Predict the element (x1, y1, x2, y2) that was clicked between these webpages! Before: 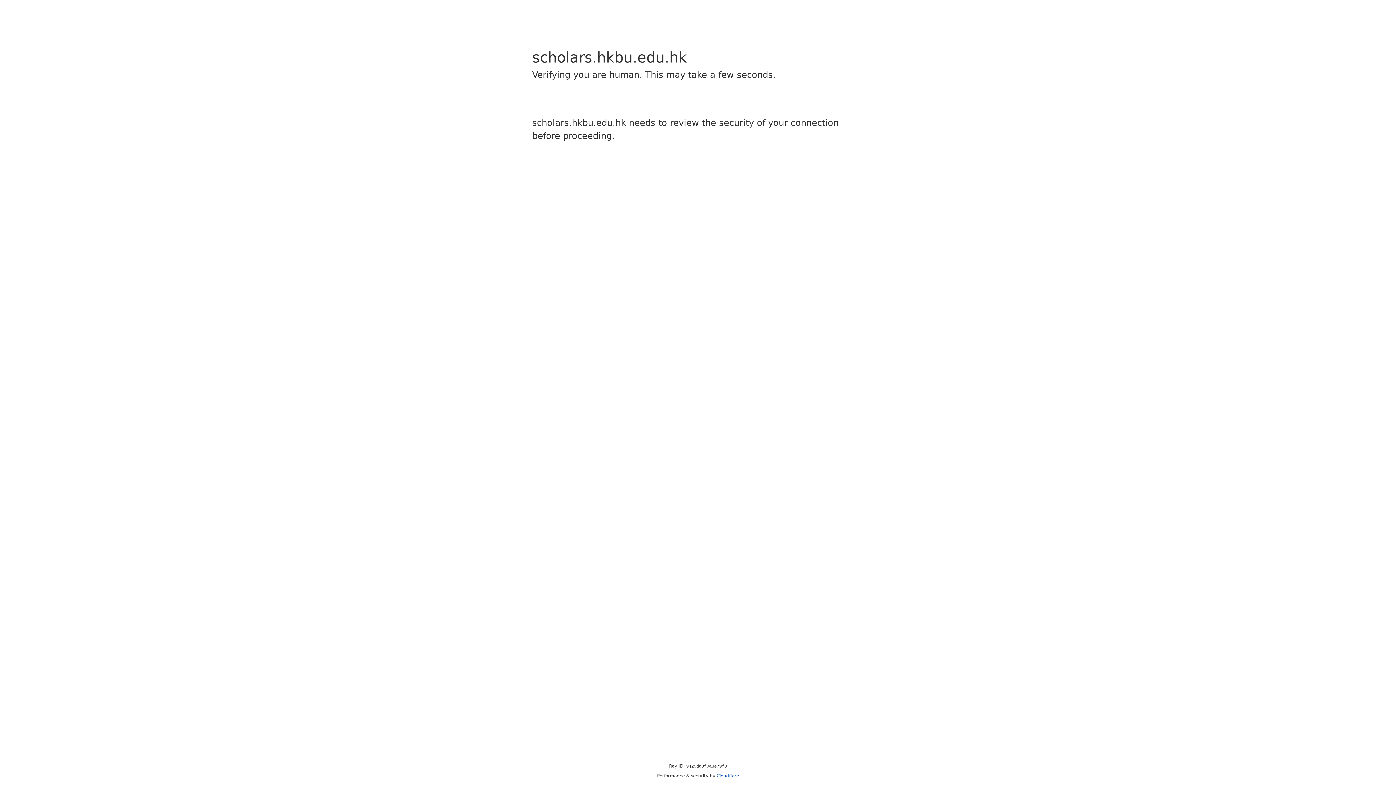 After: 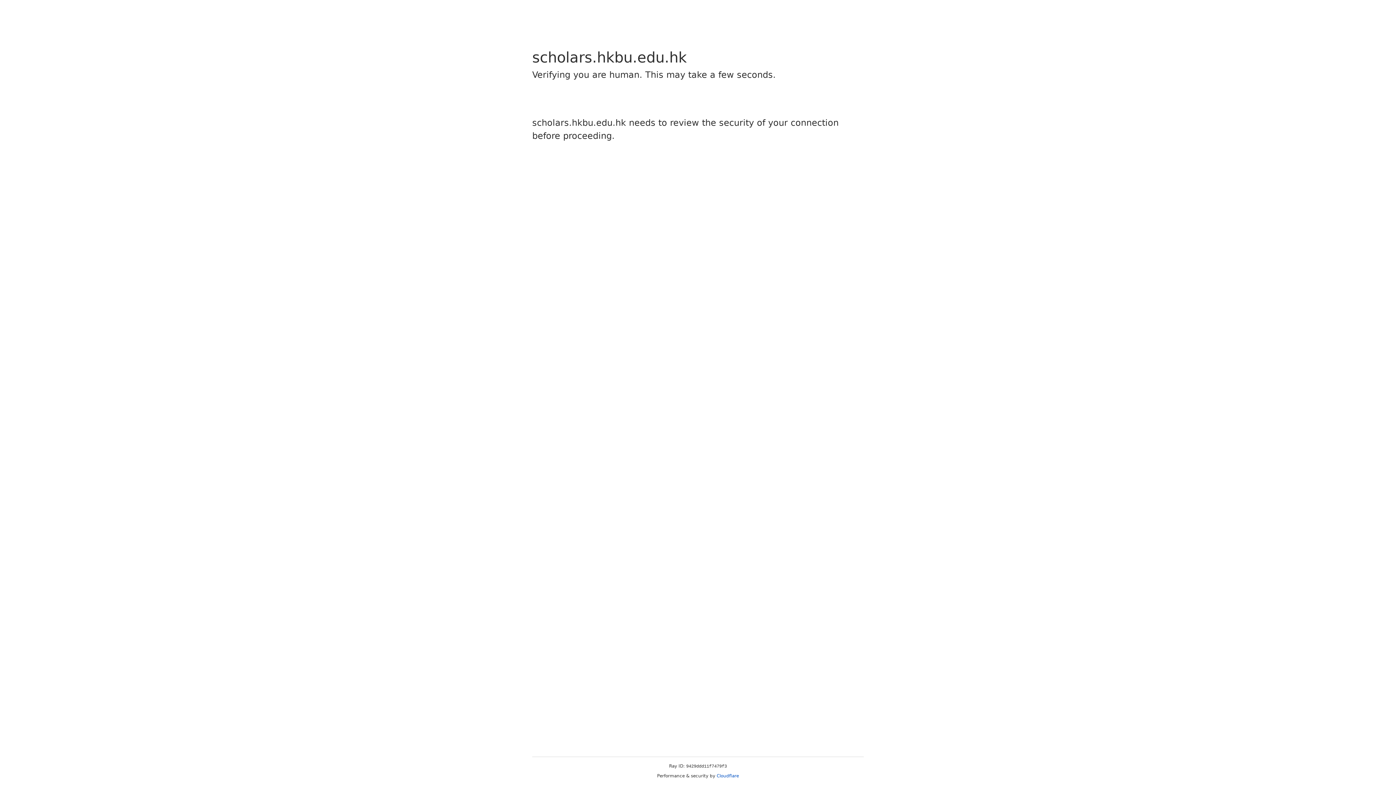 Action: bbox: (716, 773, 739, 778) label: Cloudflare